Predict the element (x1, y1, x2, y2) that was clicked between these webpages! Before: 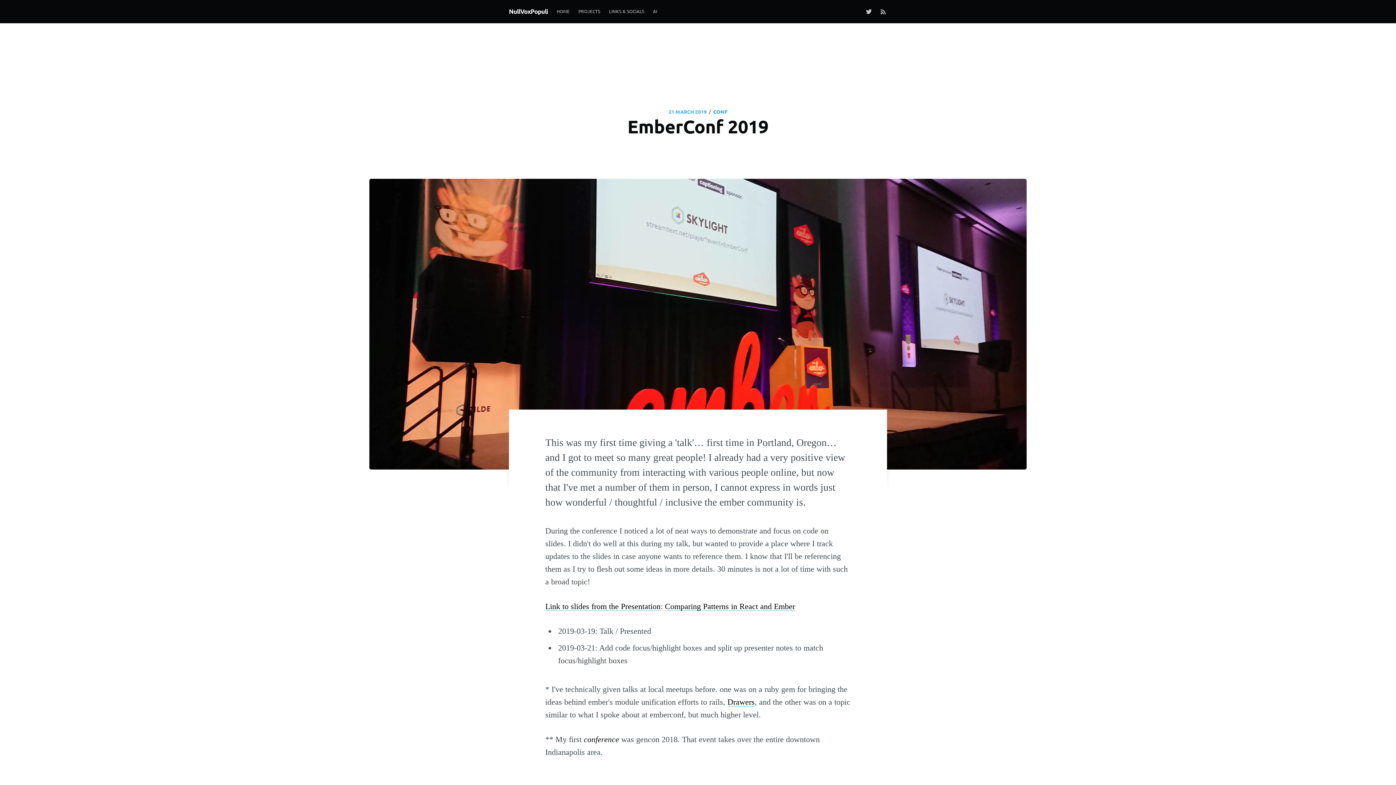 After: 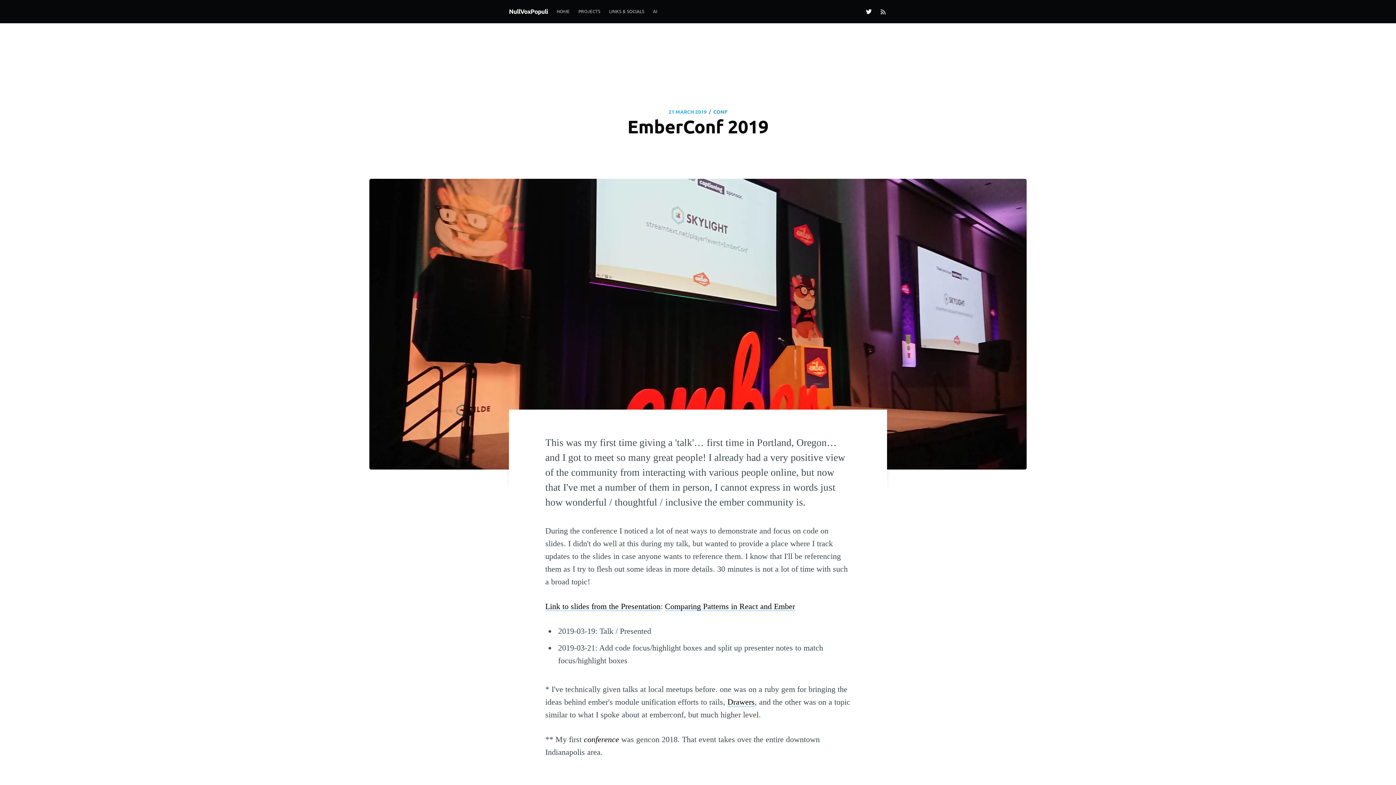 Action: bbox: (862, 4, 879, 18)